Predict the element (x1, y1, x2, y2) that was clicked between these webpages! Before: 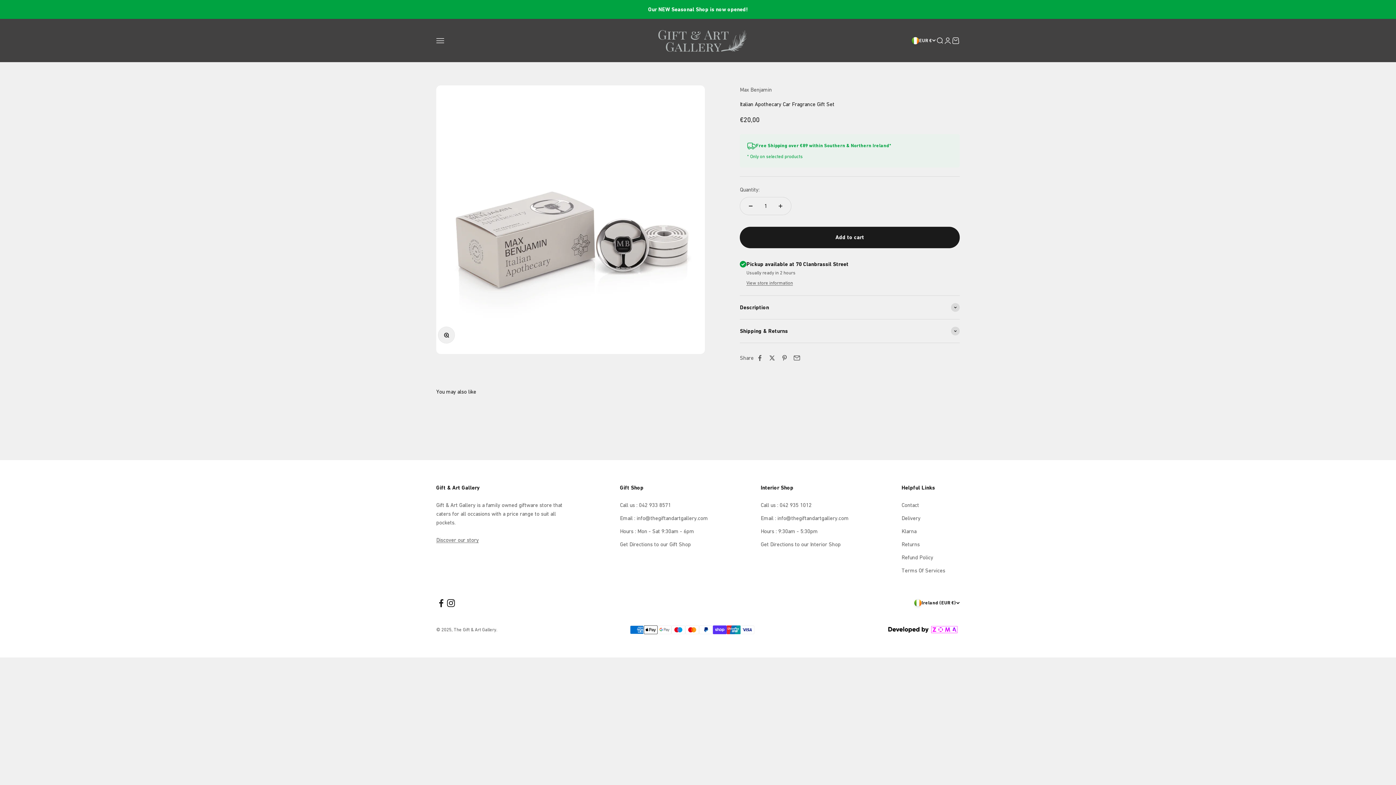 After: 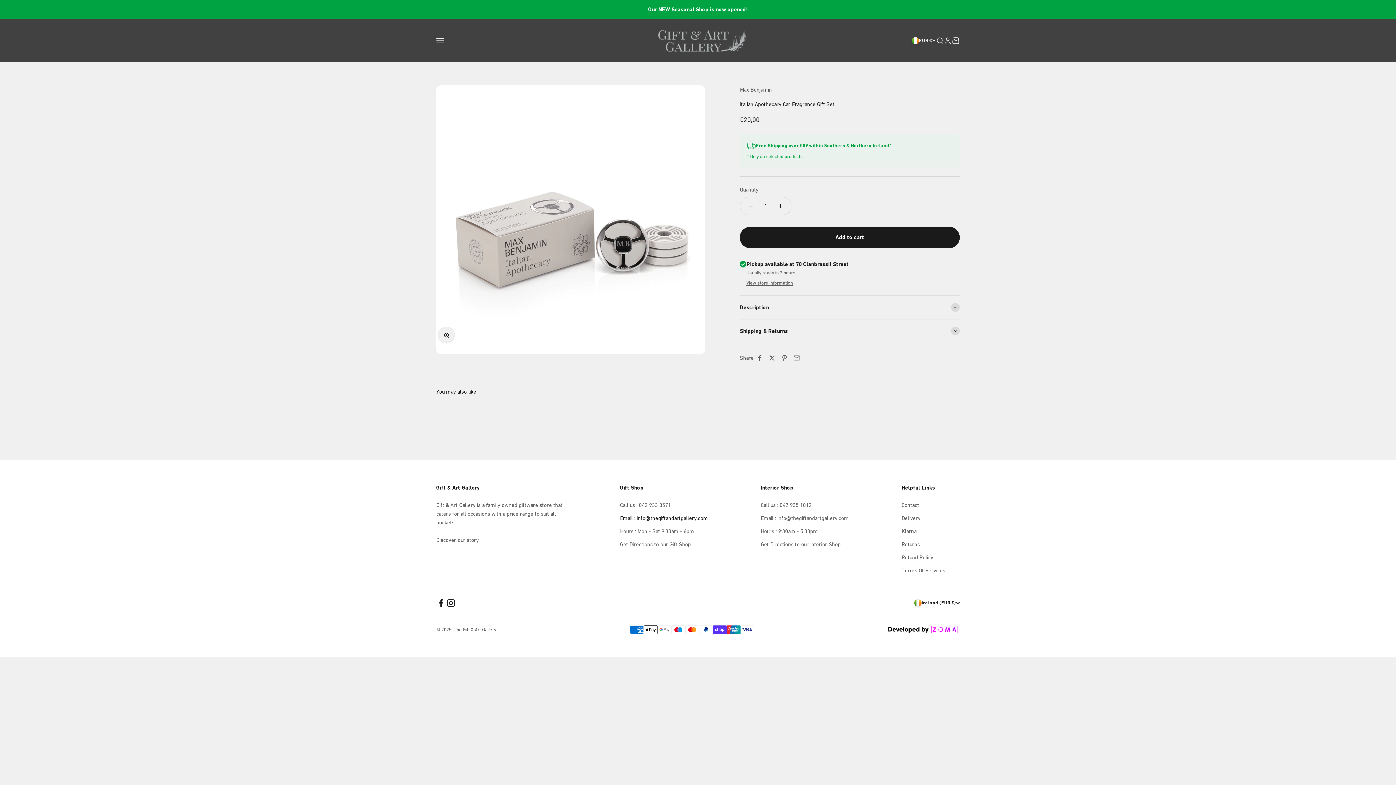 Action: bbox: (620, 514, 708, 522) label: Email : info@thegiftandartgallery.com